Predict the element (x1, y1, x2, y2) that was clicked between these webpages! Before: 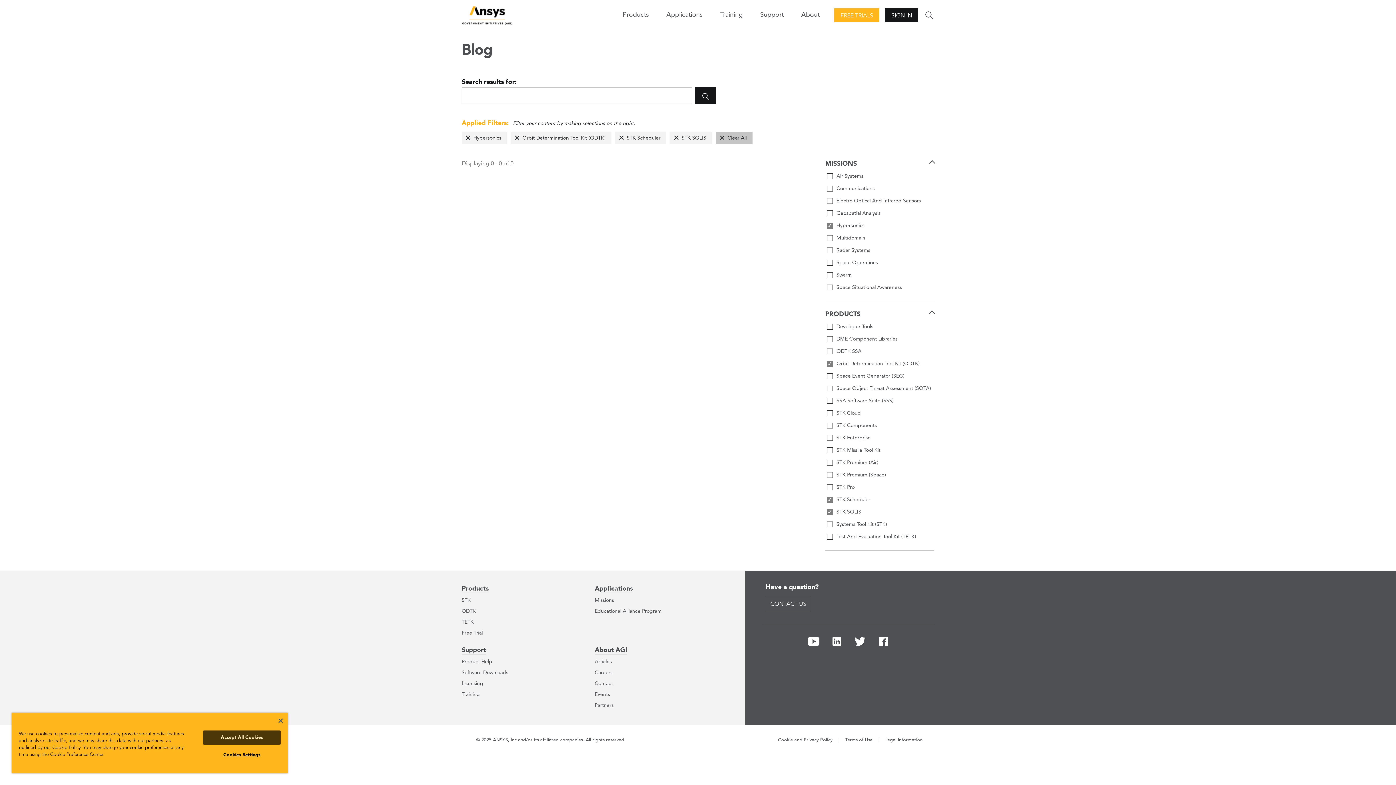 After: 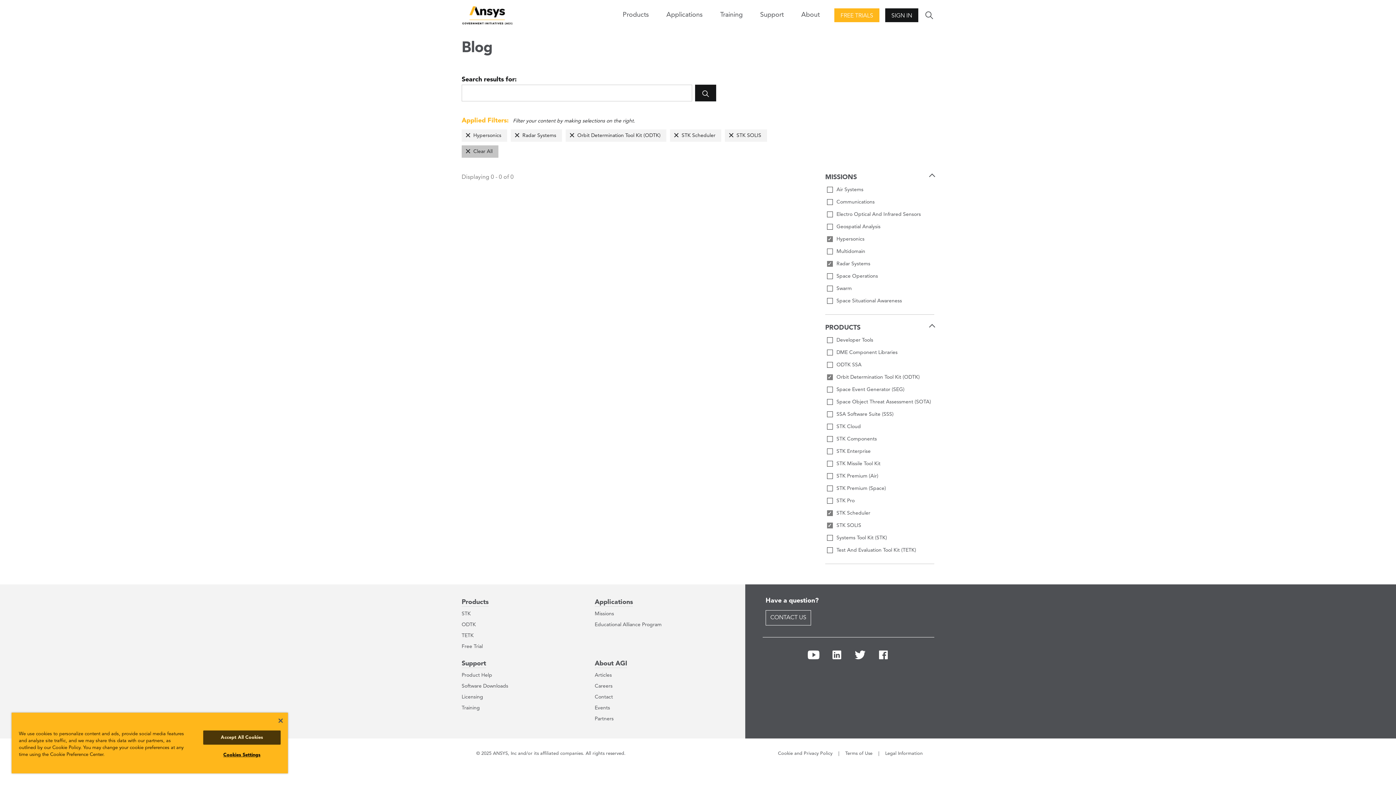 Action: bbox: (825, 245, 934, 255) label: Radar Systems